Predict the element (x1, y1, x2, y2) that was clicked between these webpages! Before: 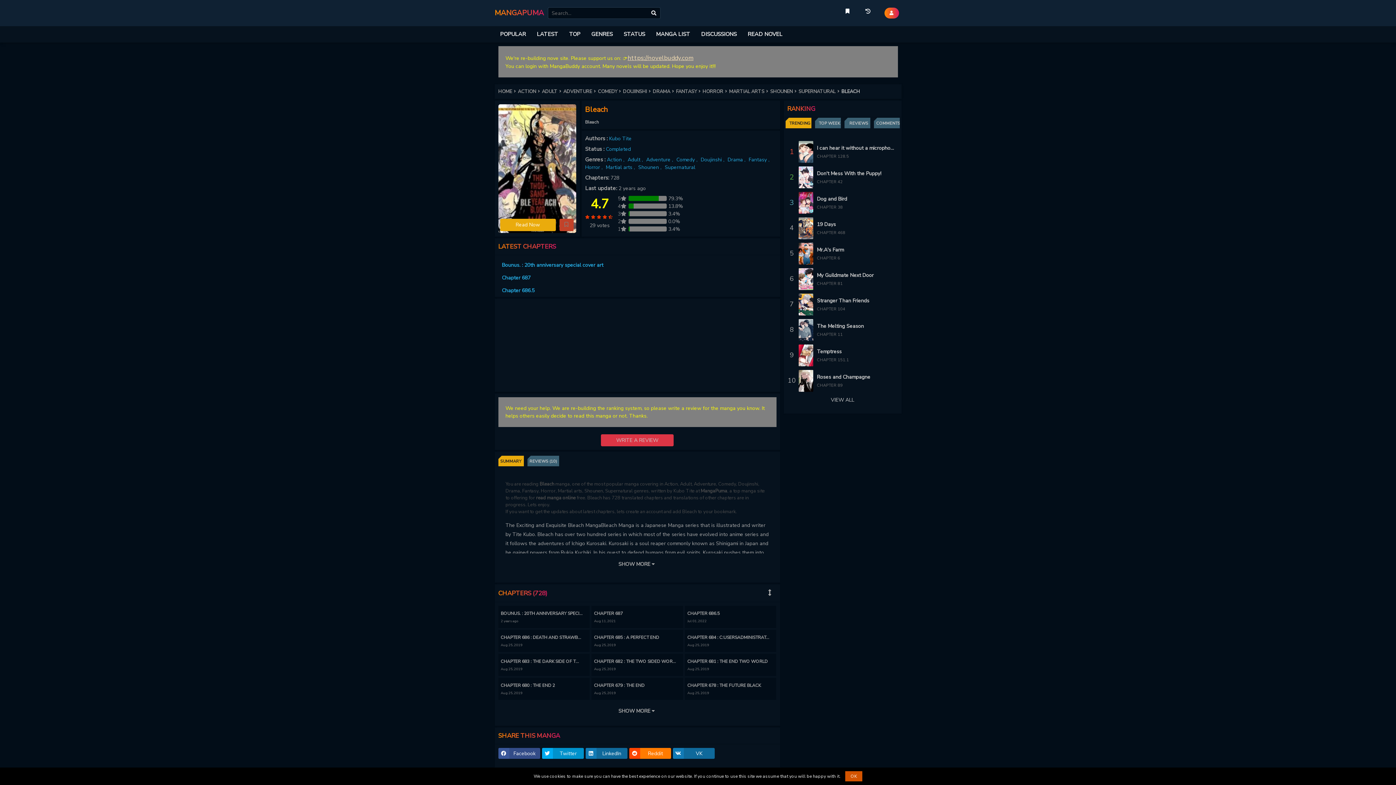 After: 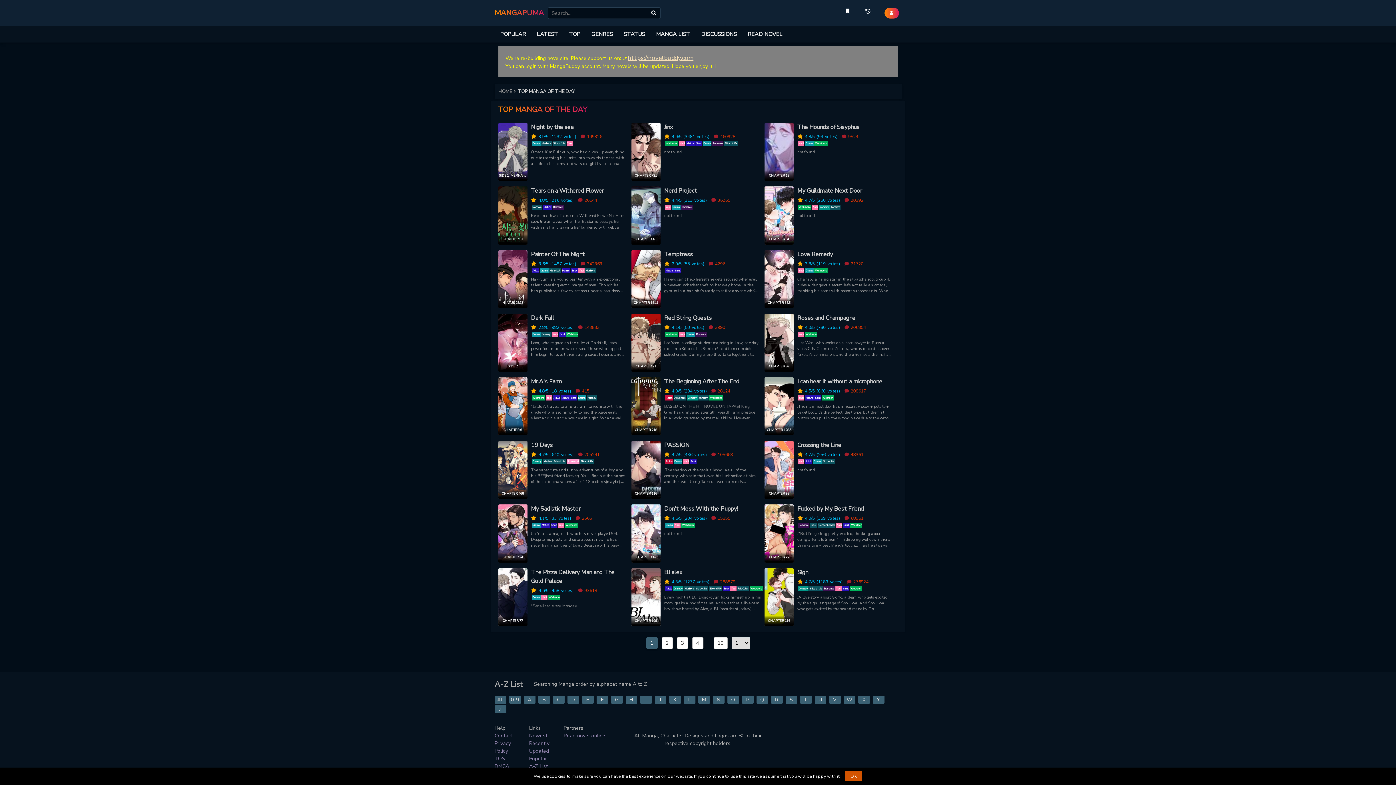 Action: label: VIEW ALL bbox: (785, 393, 899, 406)